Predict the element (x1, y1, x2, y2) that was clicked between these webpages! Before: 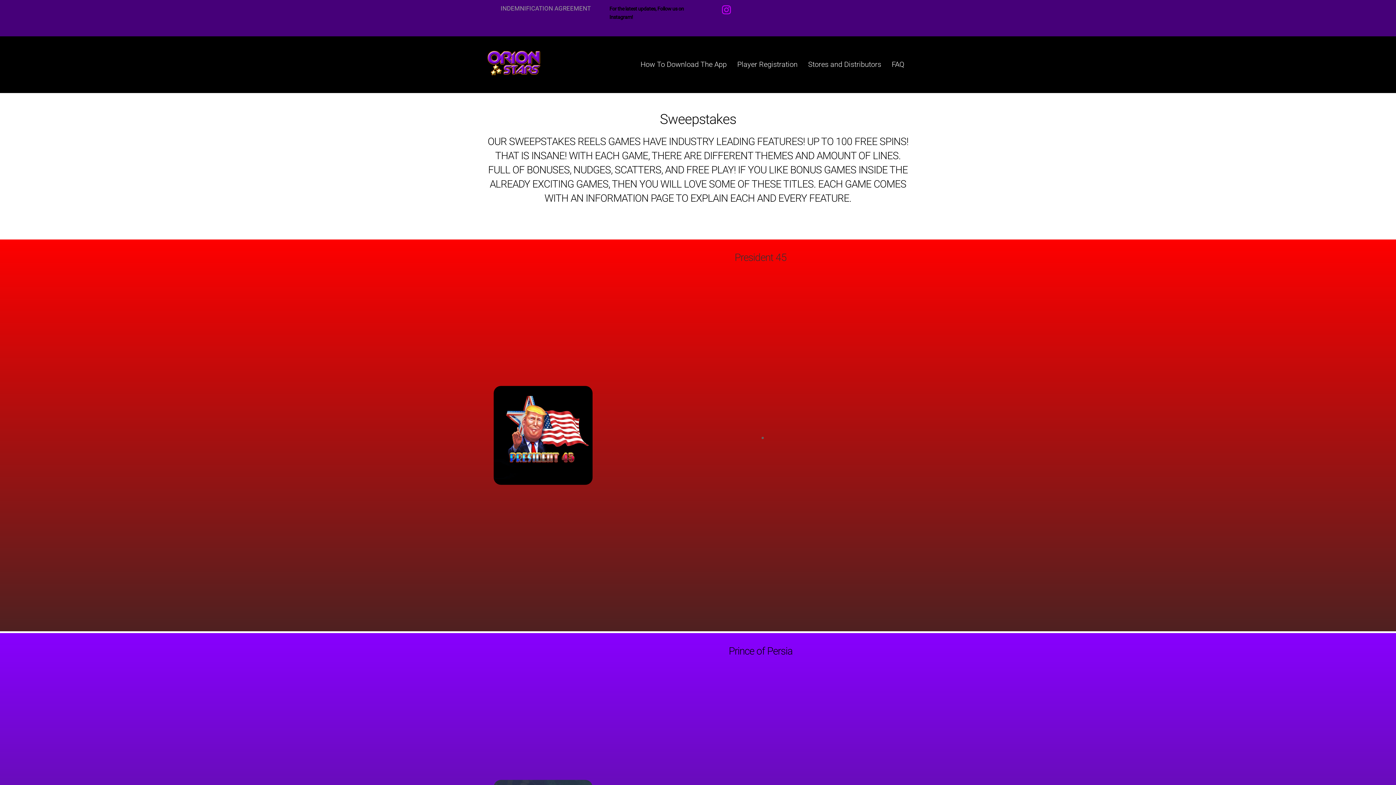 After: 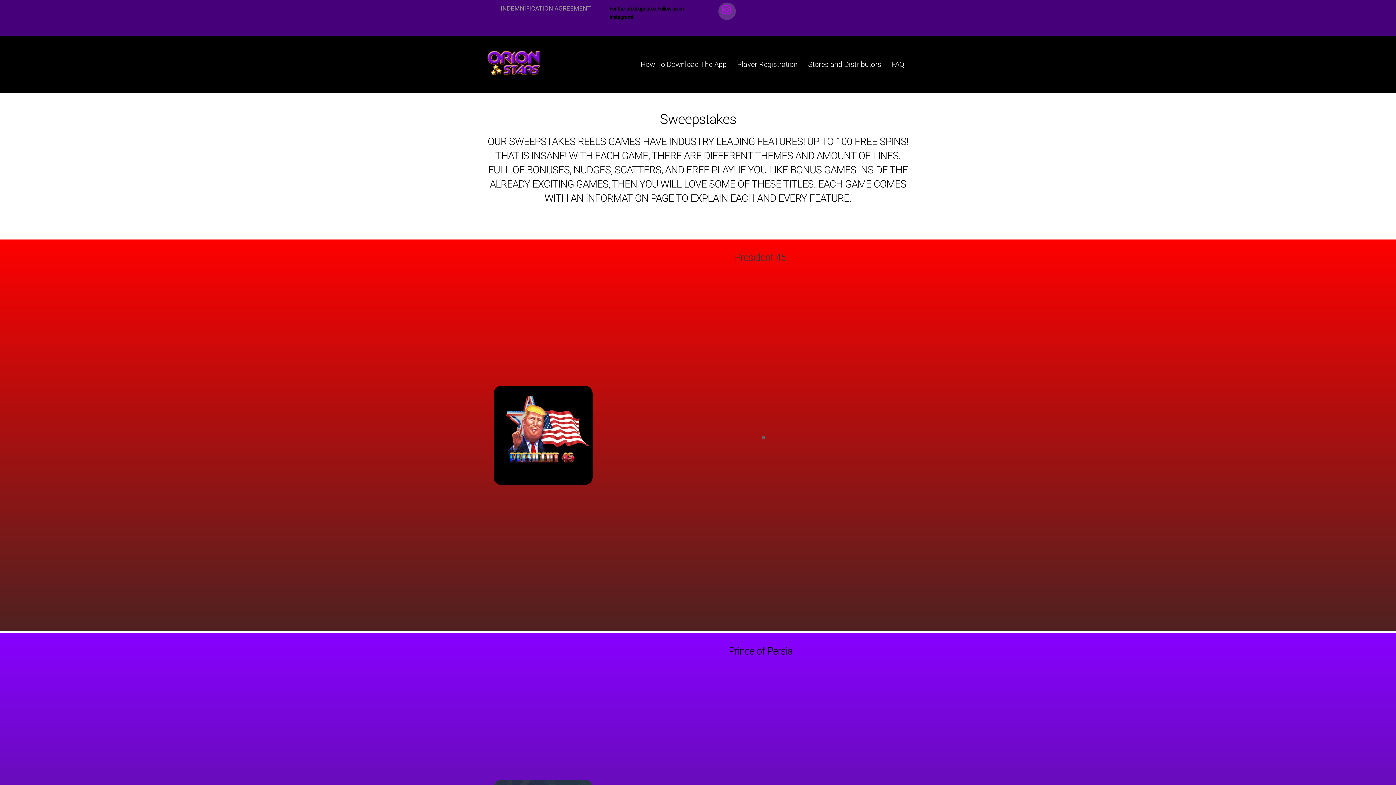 Action: label: instagram bbox: (718, 7, 738, 14)